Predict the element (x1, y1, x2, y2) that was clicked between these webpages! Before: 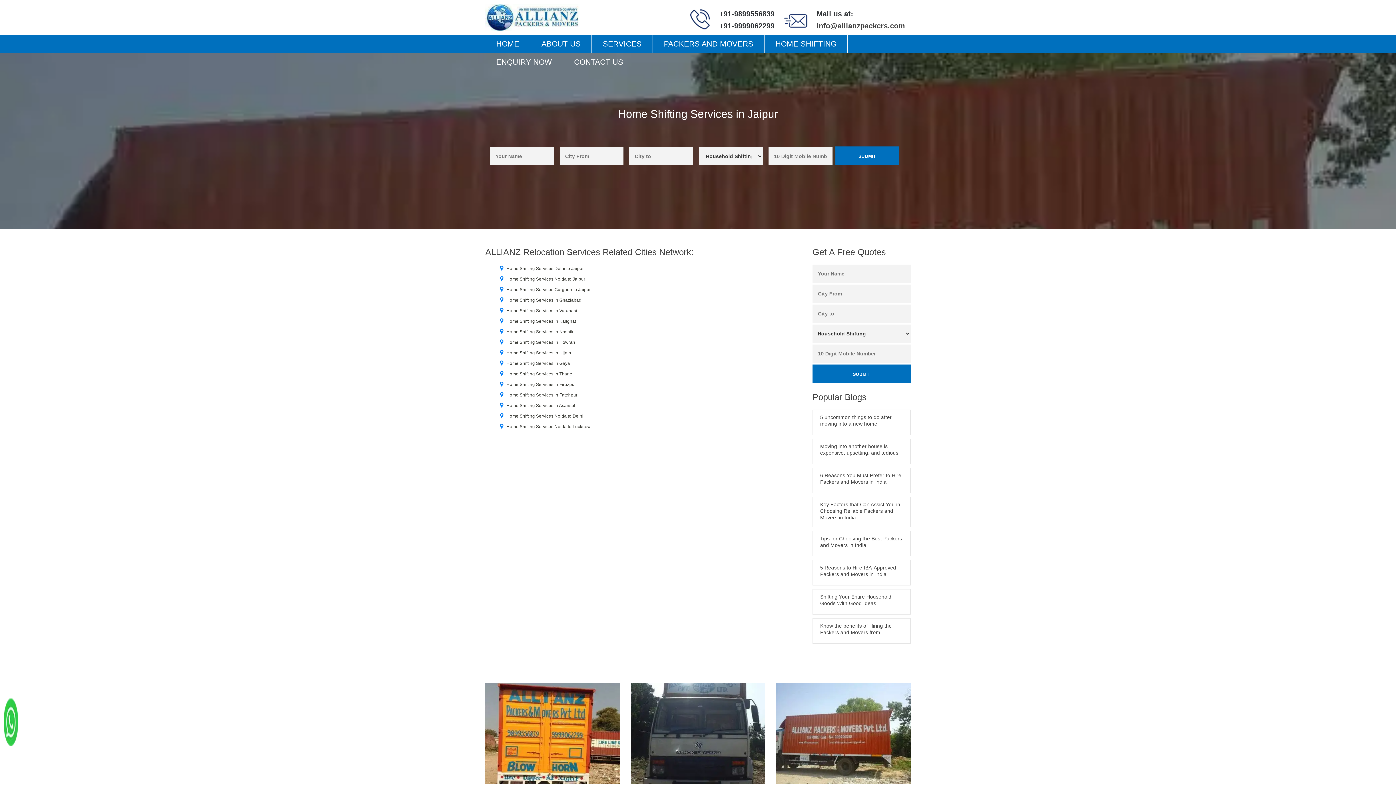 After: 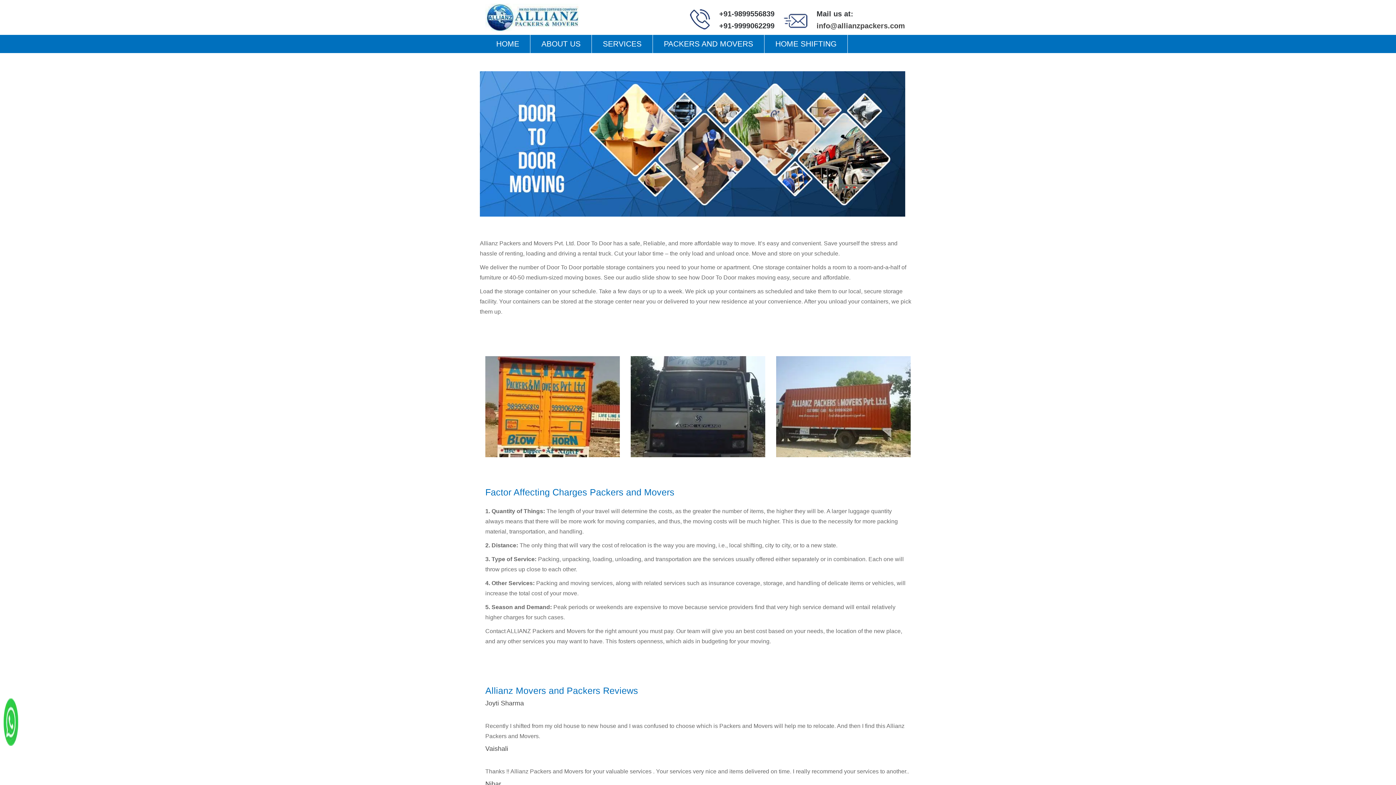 Action: label: SERVICES bbox: (592, 34, 652, 53)